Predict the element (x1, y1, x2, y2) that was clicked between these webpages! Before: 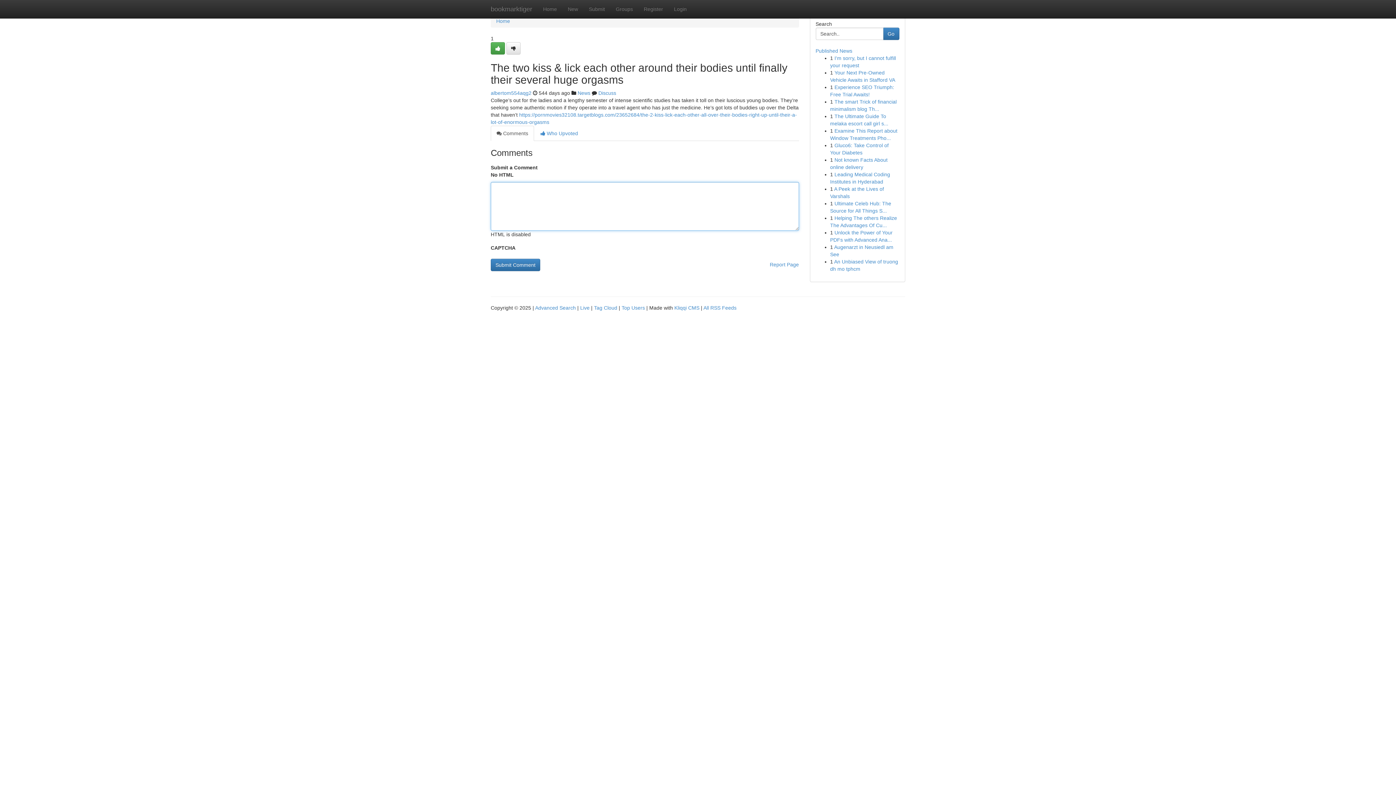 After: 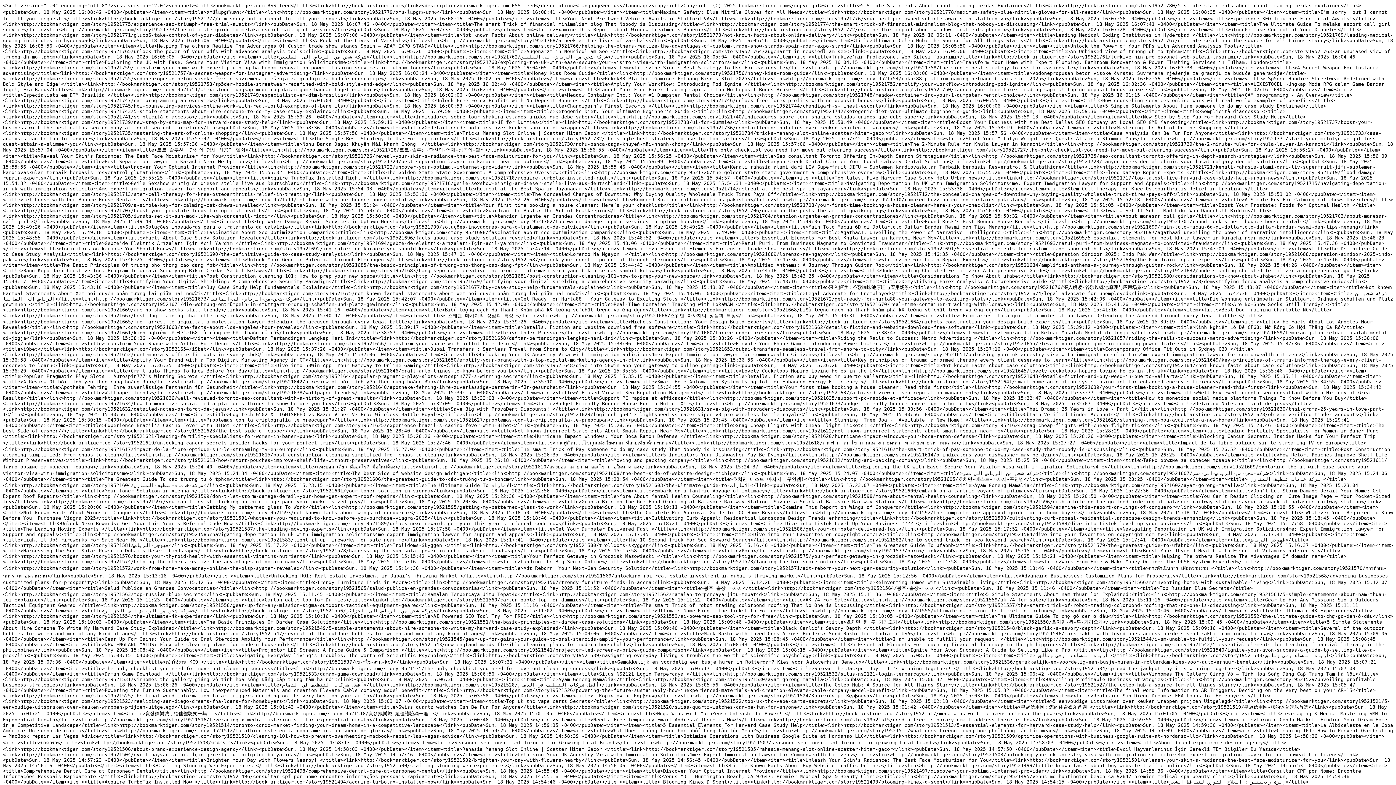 Action: bbox: (703, 305, 736, 310) label: All RSS Feeds